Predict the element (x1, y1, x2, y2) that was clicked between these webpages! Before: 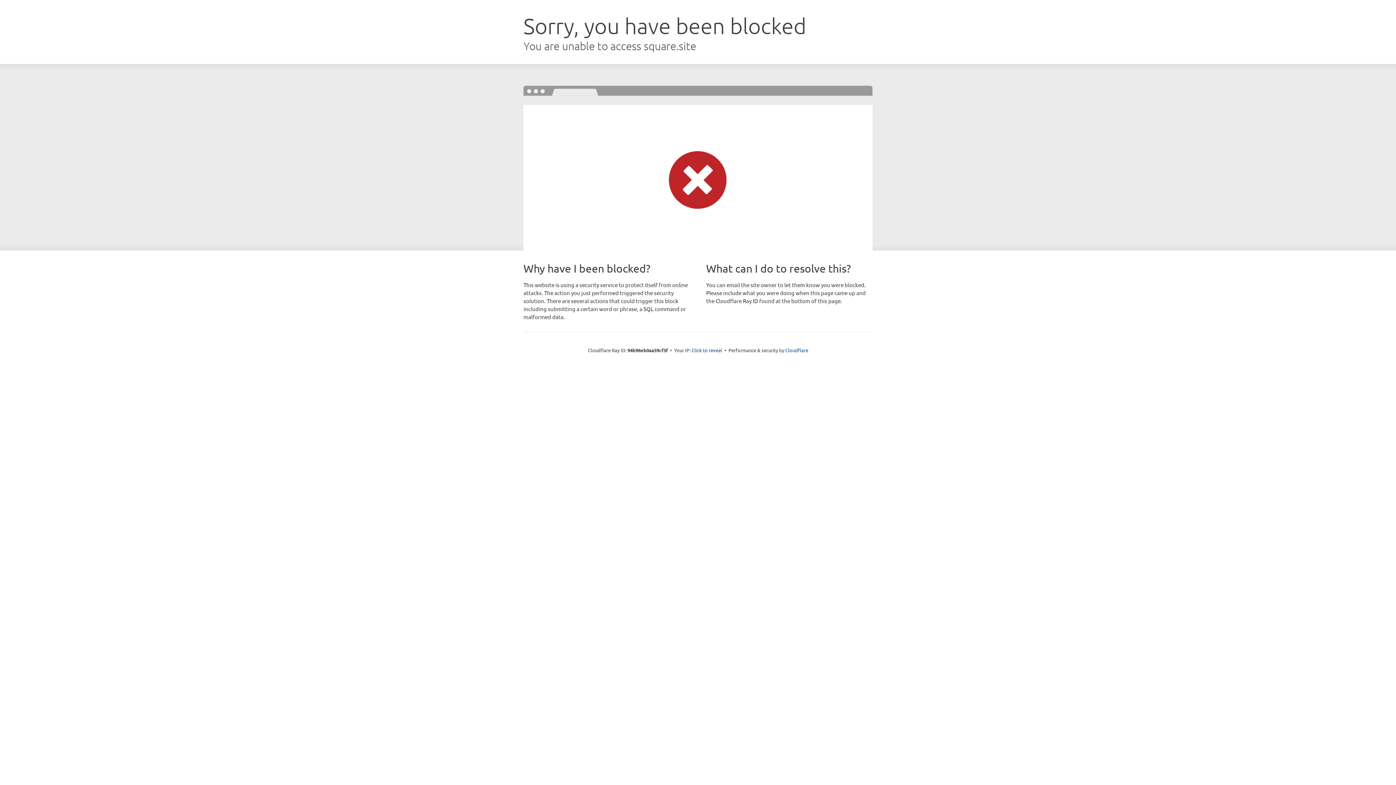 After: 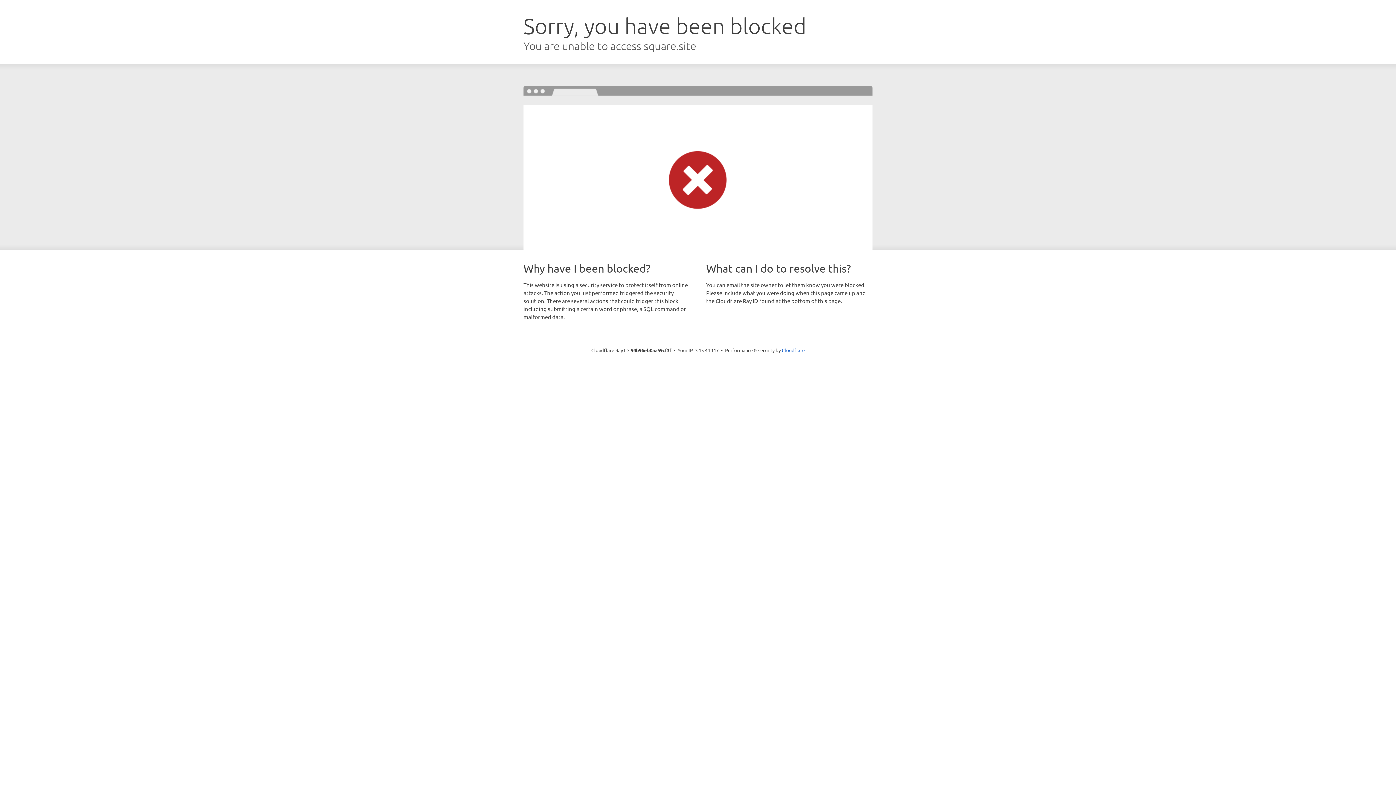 Action: label: Click to reveal bbox: (691, 346, 722, 353)